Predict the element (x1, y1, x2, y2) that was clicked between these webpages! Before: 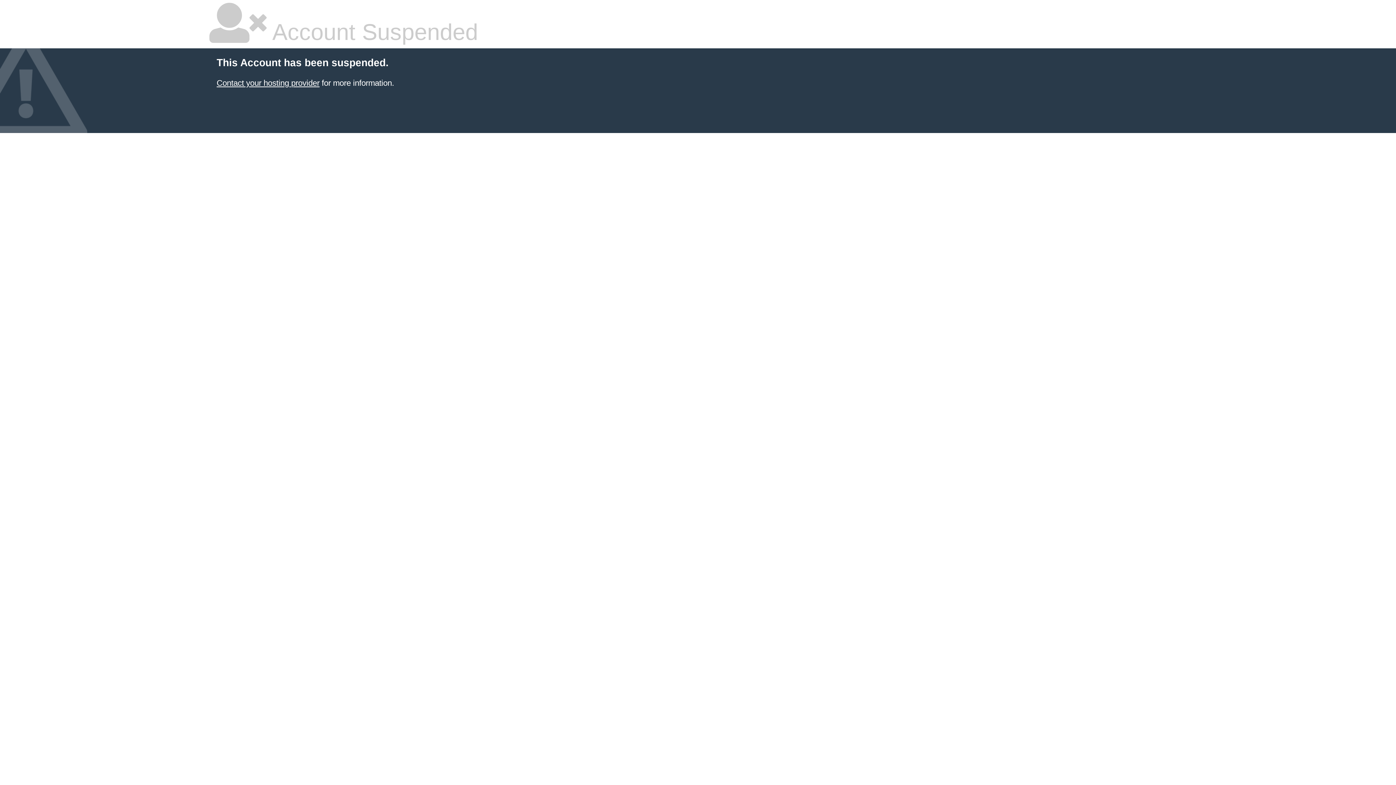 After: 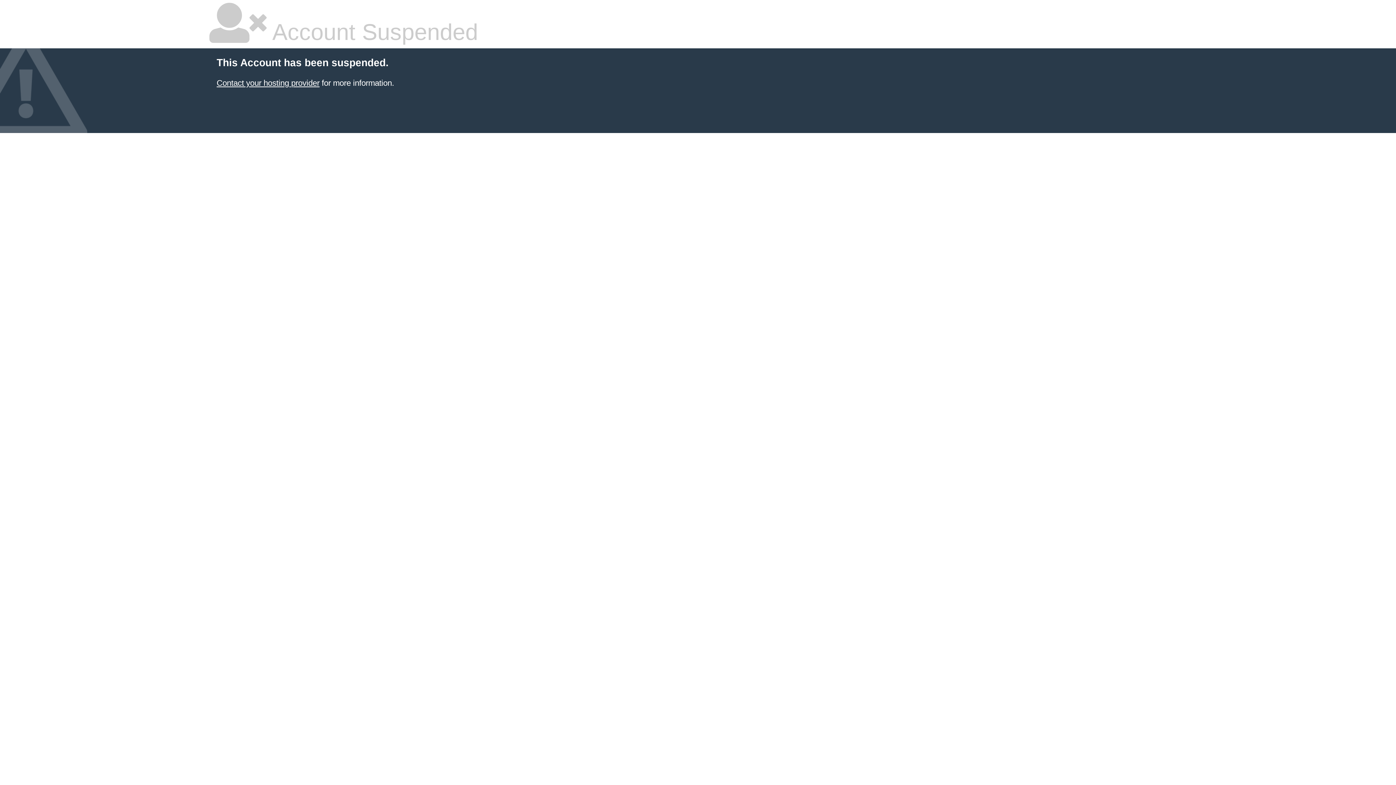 Action: bbox: (216, 78, 319, 87) label: Contact your hosting provider